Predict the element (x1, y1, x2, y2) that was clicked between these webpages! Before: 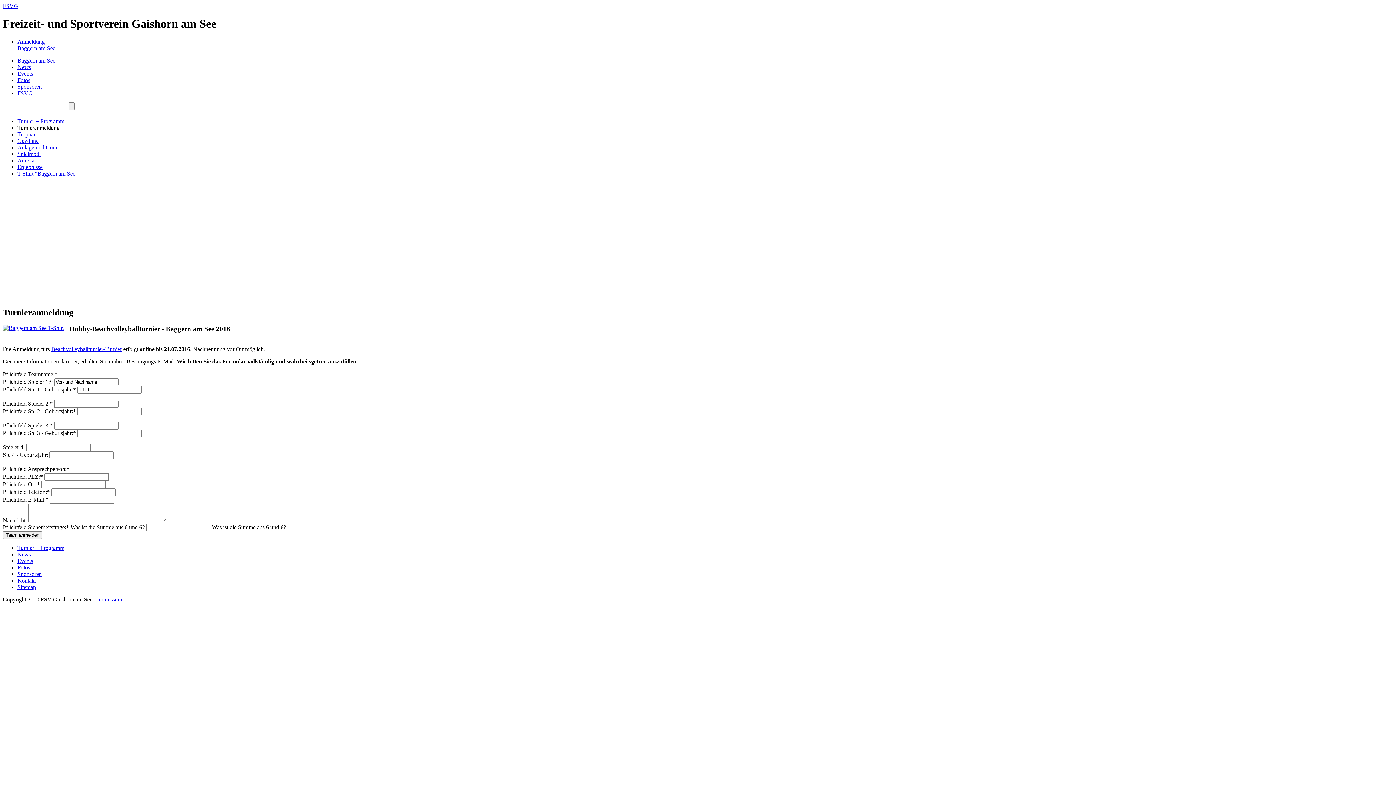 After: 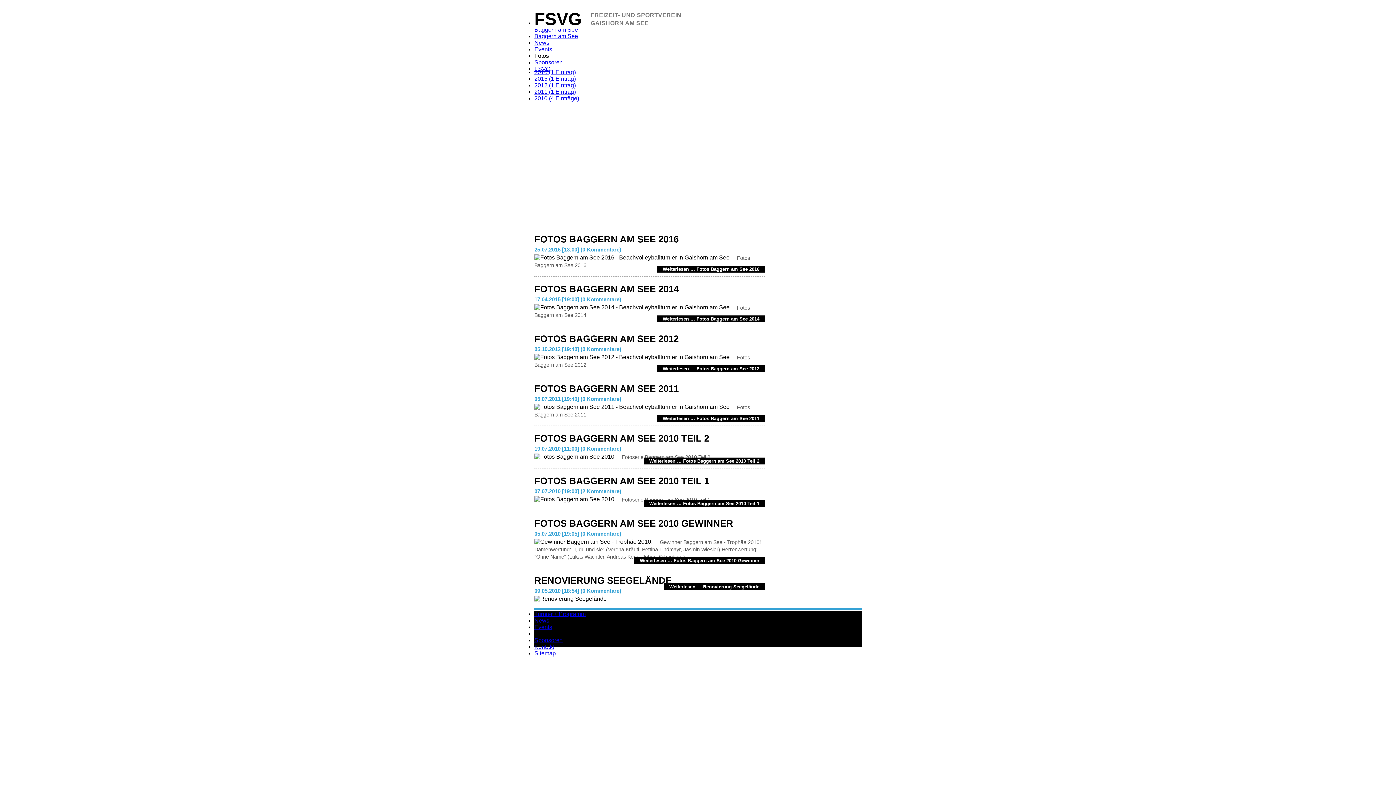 Action: label: Fotos bbox: (17, 564, 30, 571)